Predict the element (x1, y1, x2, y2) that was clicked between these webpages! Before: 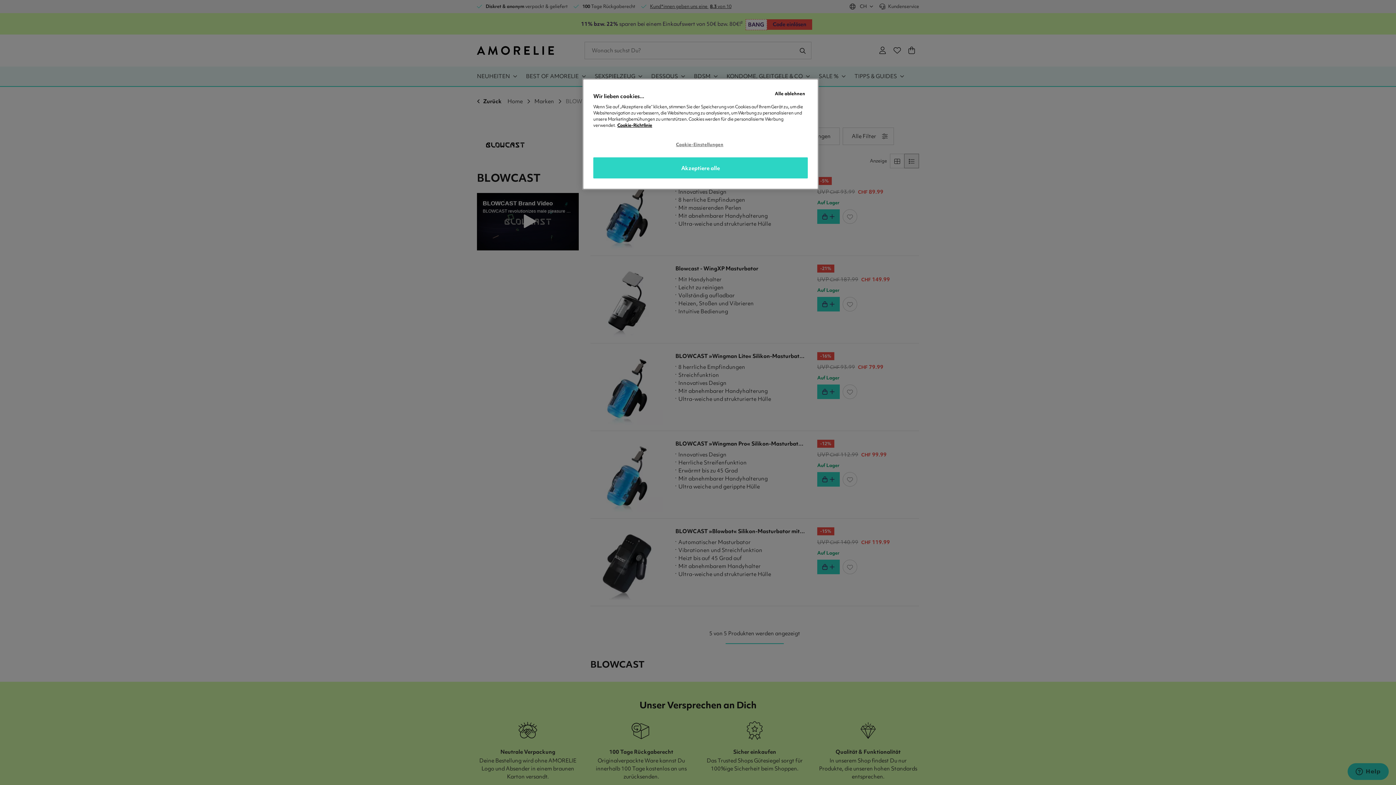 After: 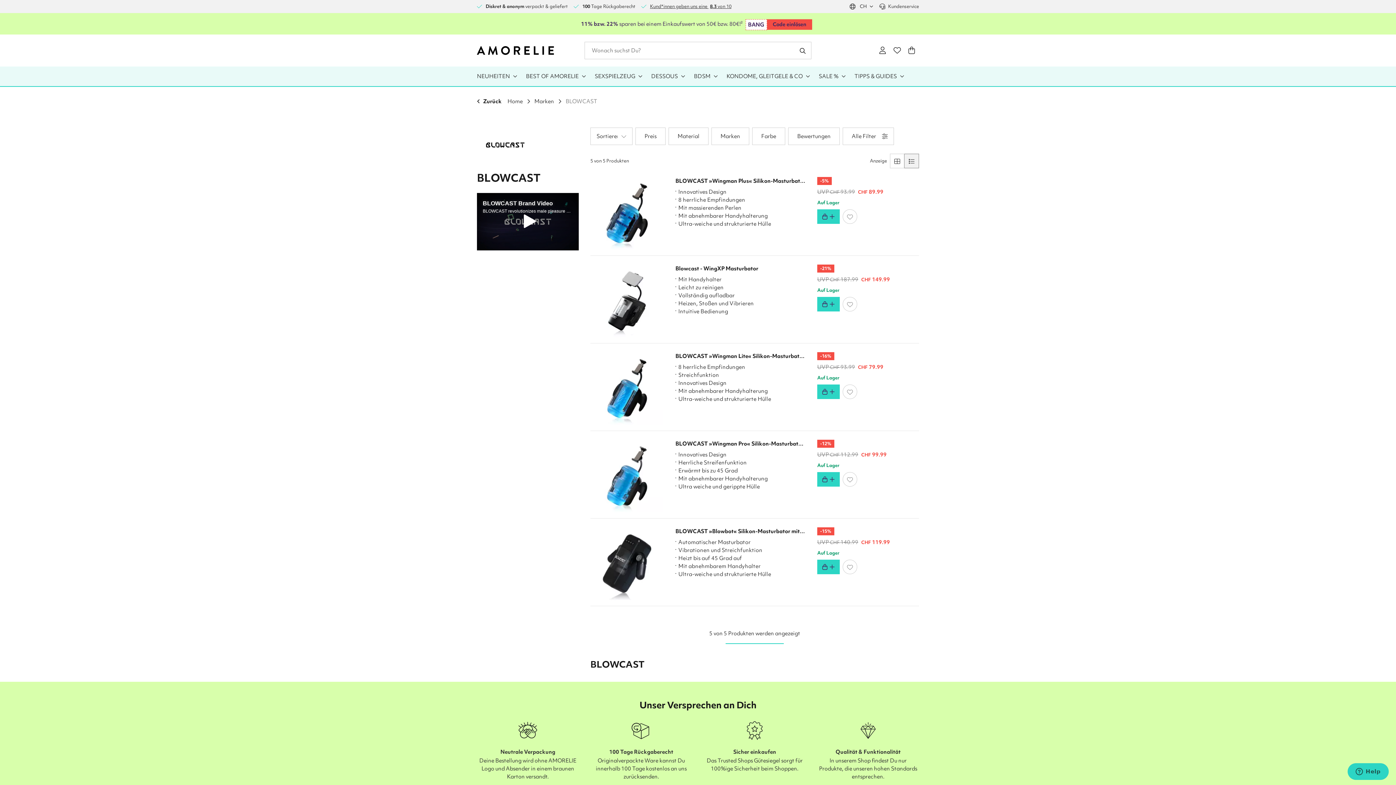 Action: bbox: (765, 86, 814, 100) label: Alle ablehnen